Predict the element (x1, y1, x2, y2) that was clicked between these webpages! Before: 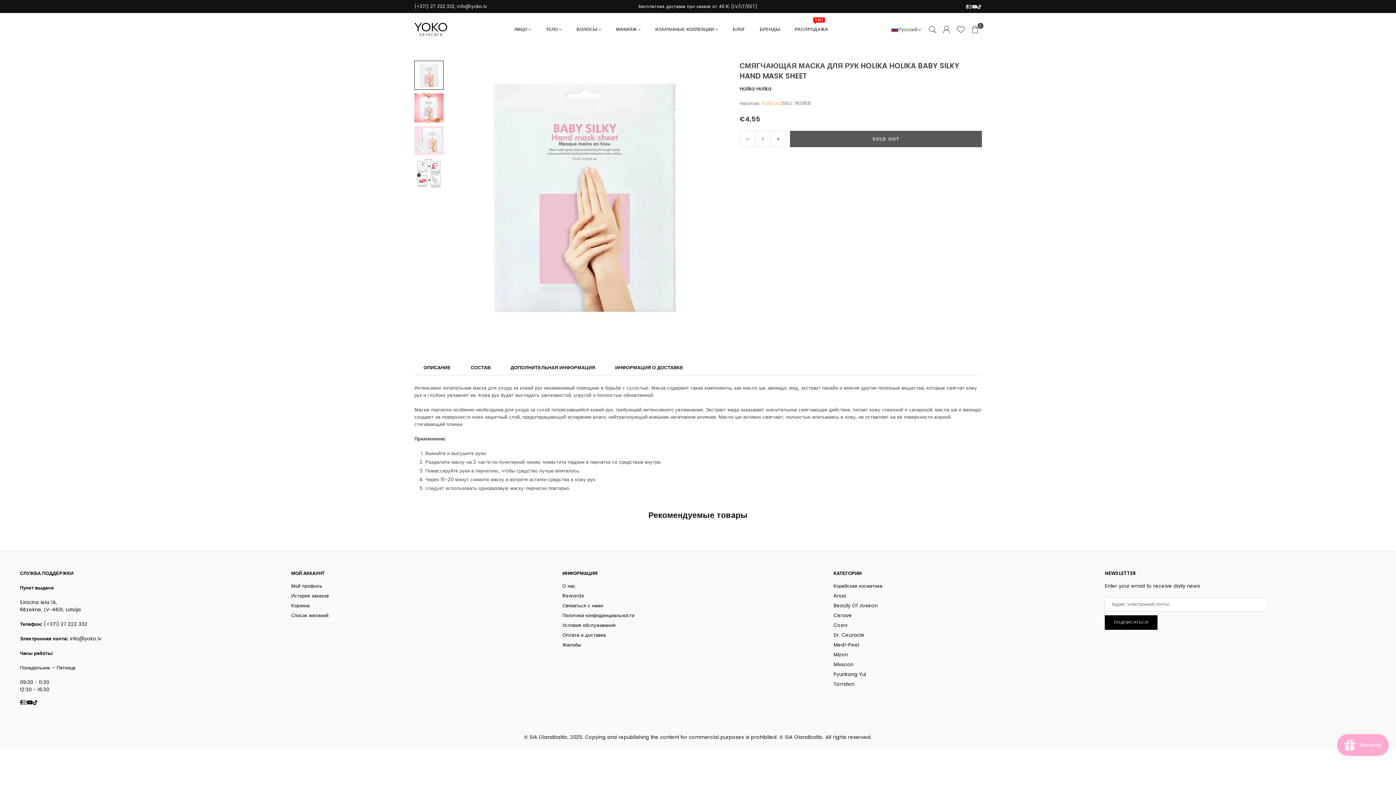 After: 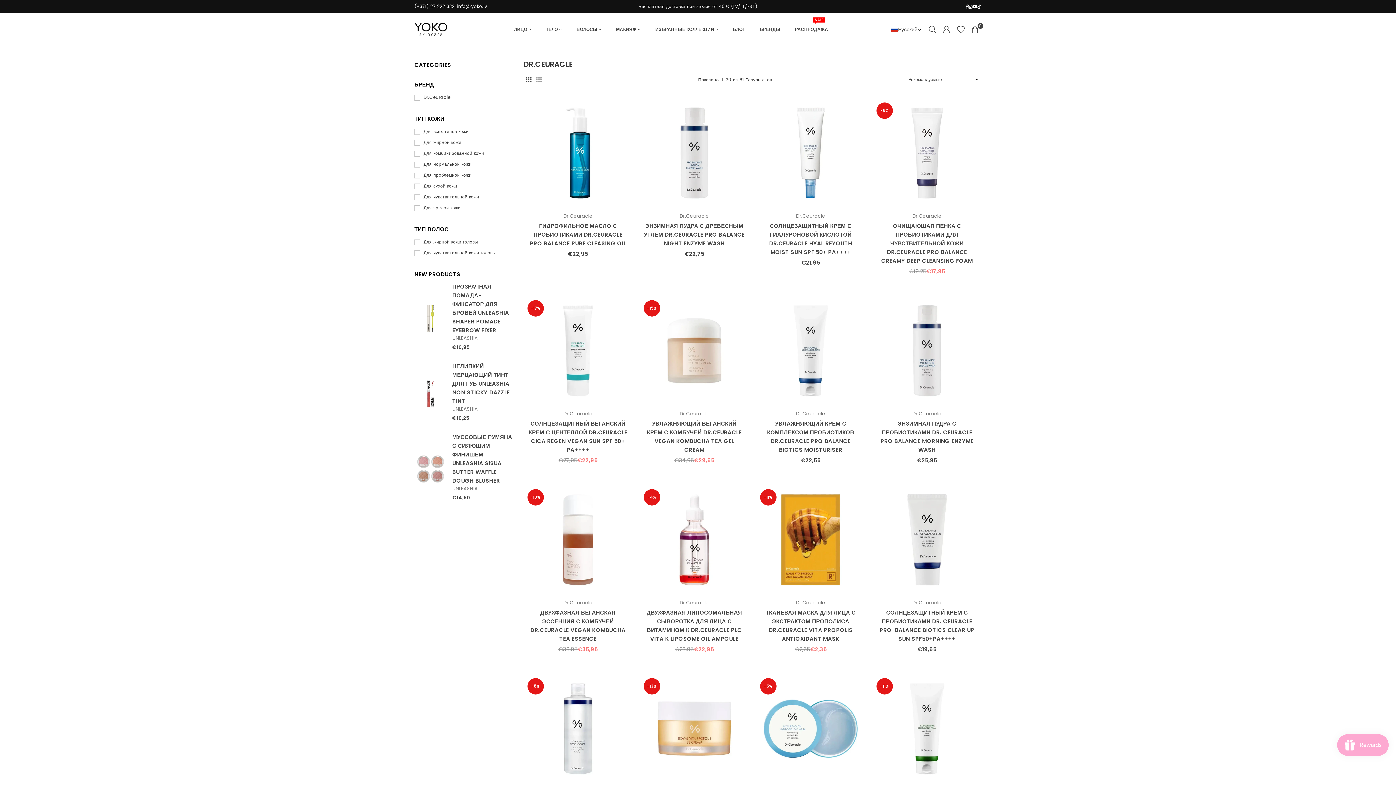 Action: bbox: (833, 631, 864, 638) label: Dr. Ceuracle